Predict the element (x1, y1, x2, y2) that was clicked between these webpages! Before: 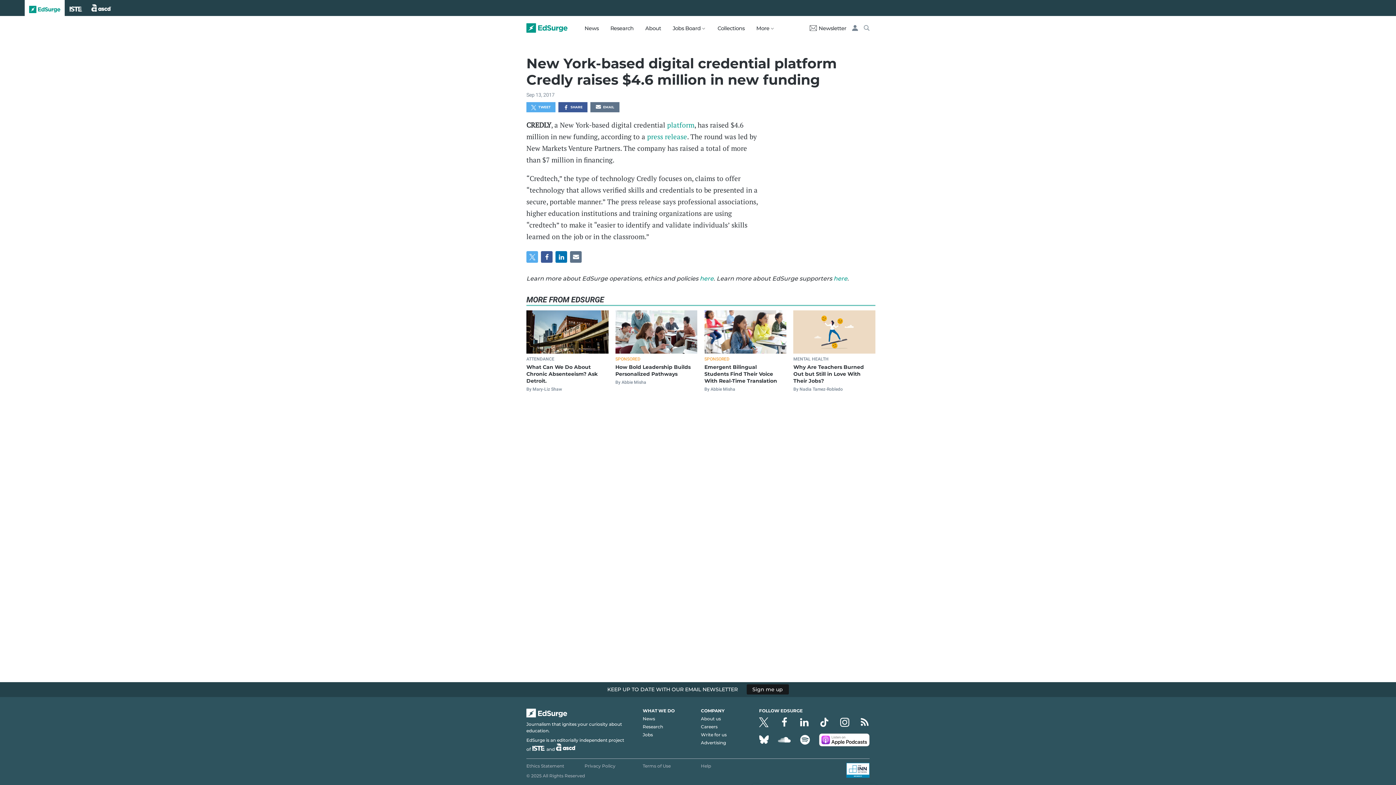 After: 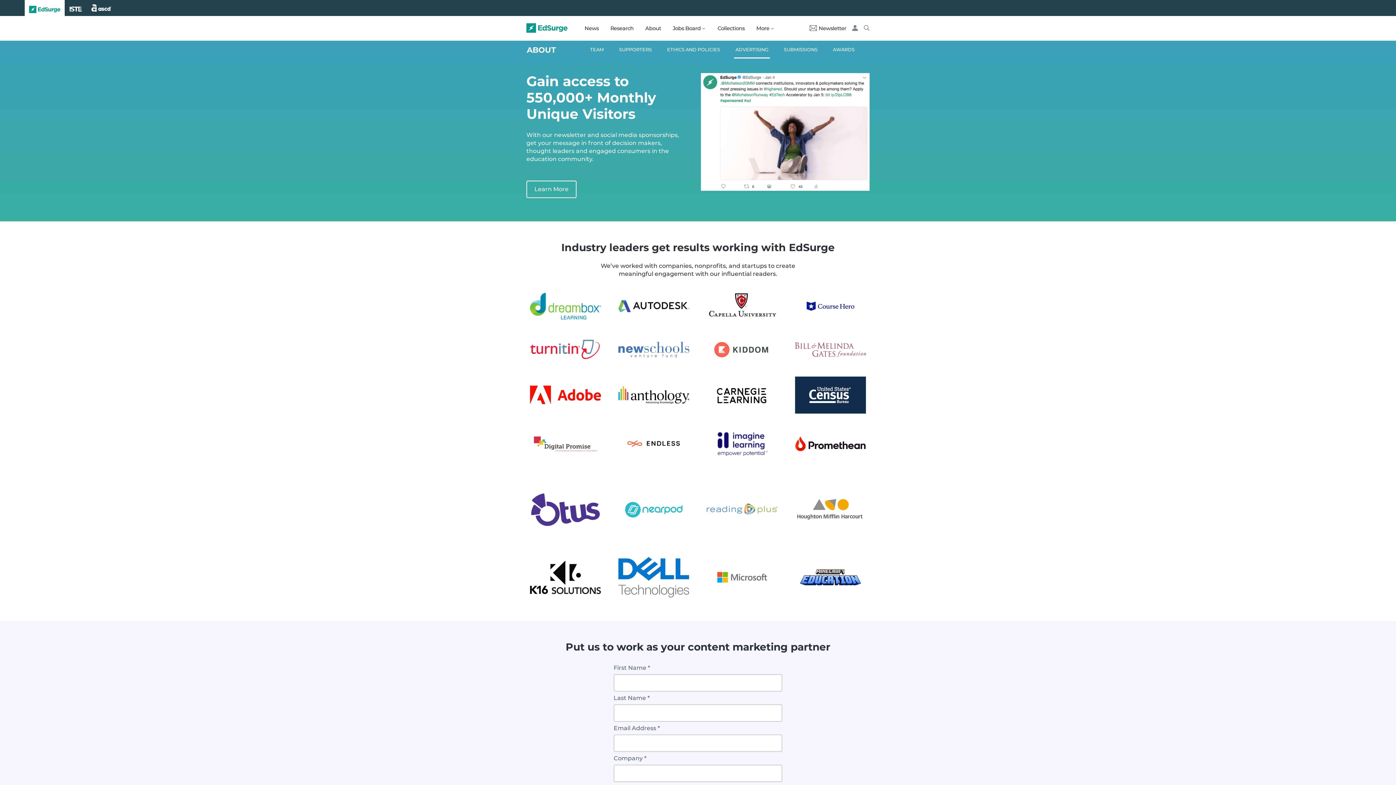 Action: label: Advertising bbox: (701, 740, 726, 745)